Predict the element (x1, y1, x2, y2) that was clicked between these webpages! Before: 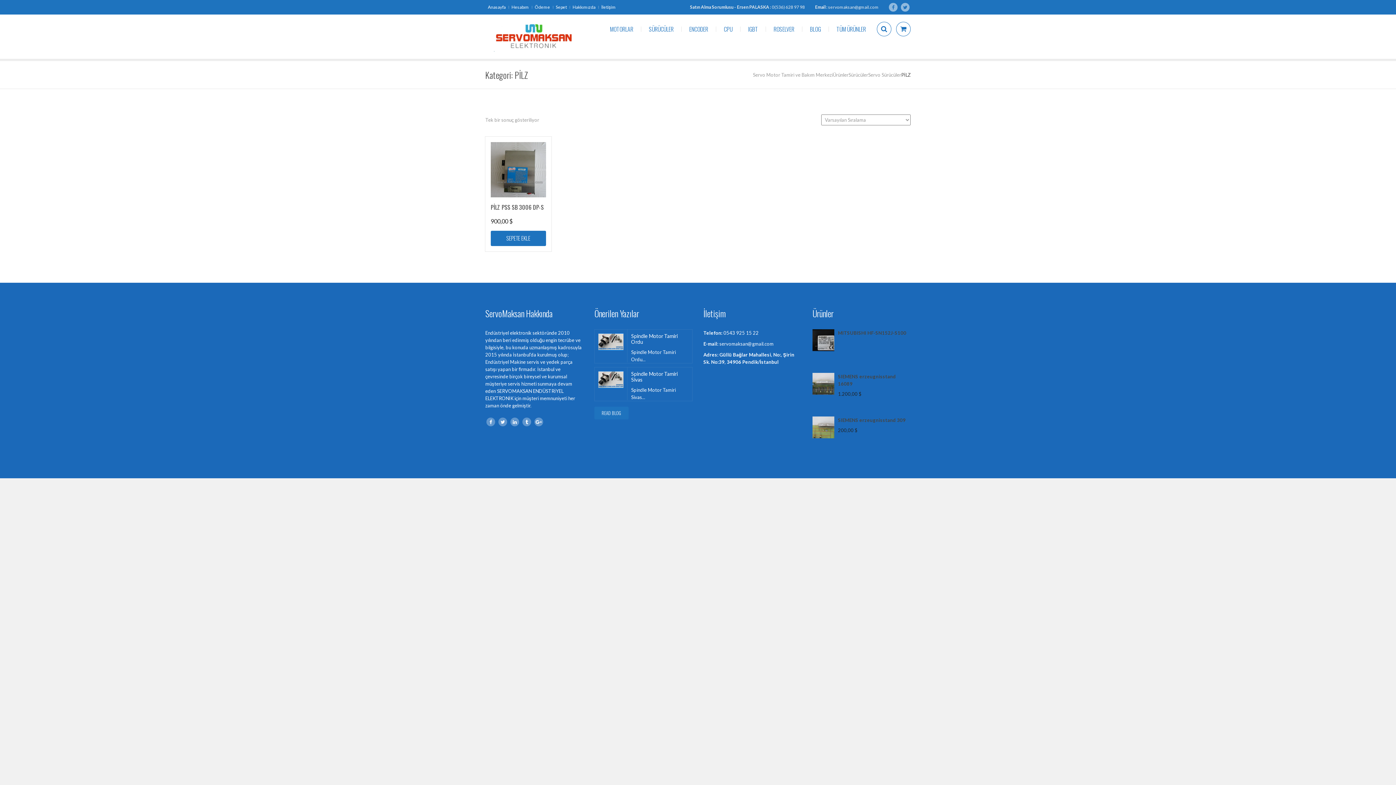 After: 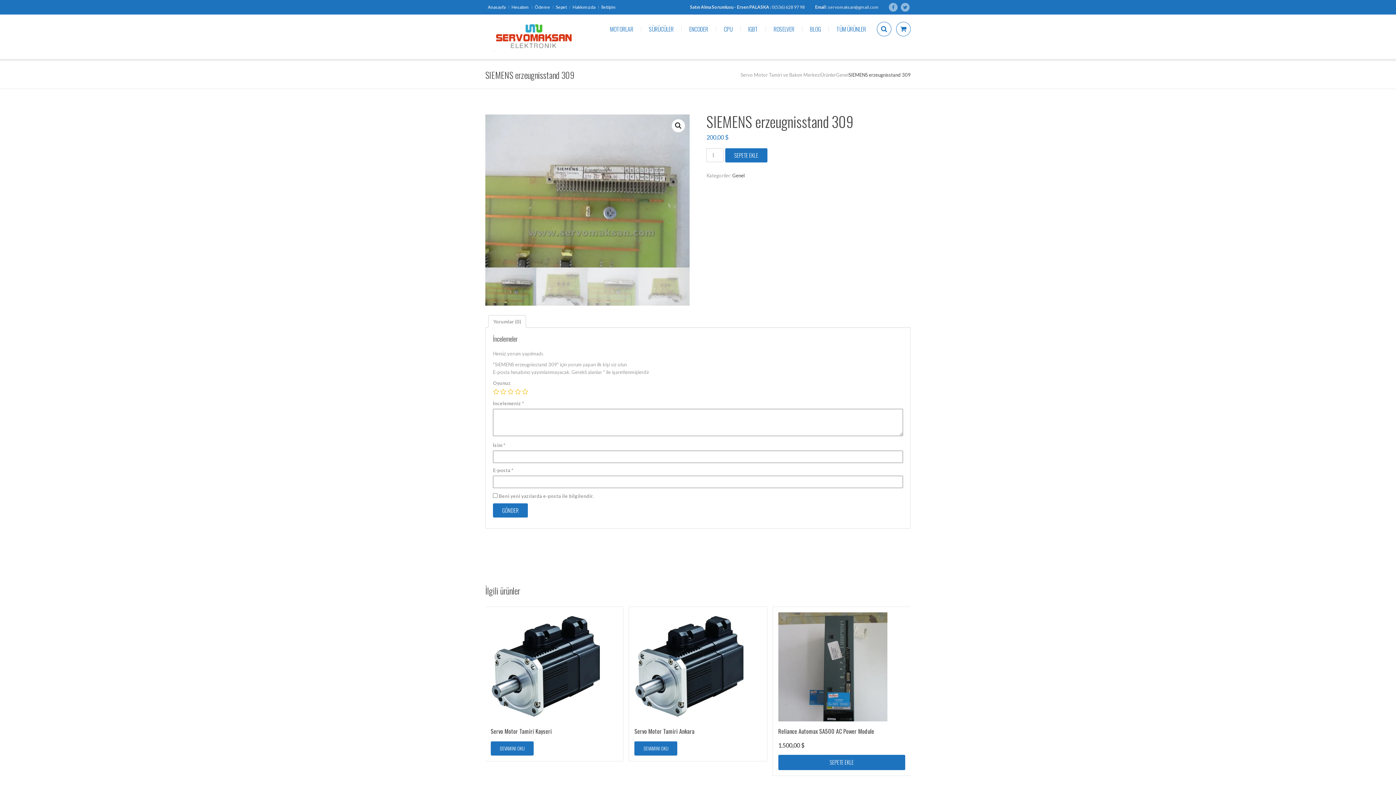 Action: label: SIEMENS erzeugnisstand 309 bbox: (838, 416, 910, 423)